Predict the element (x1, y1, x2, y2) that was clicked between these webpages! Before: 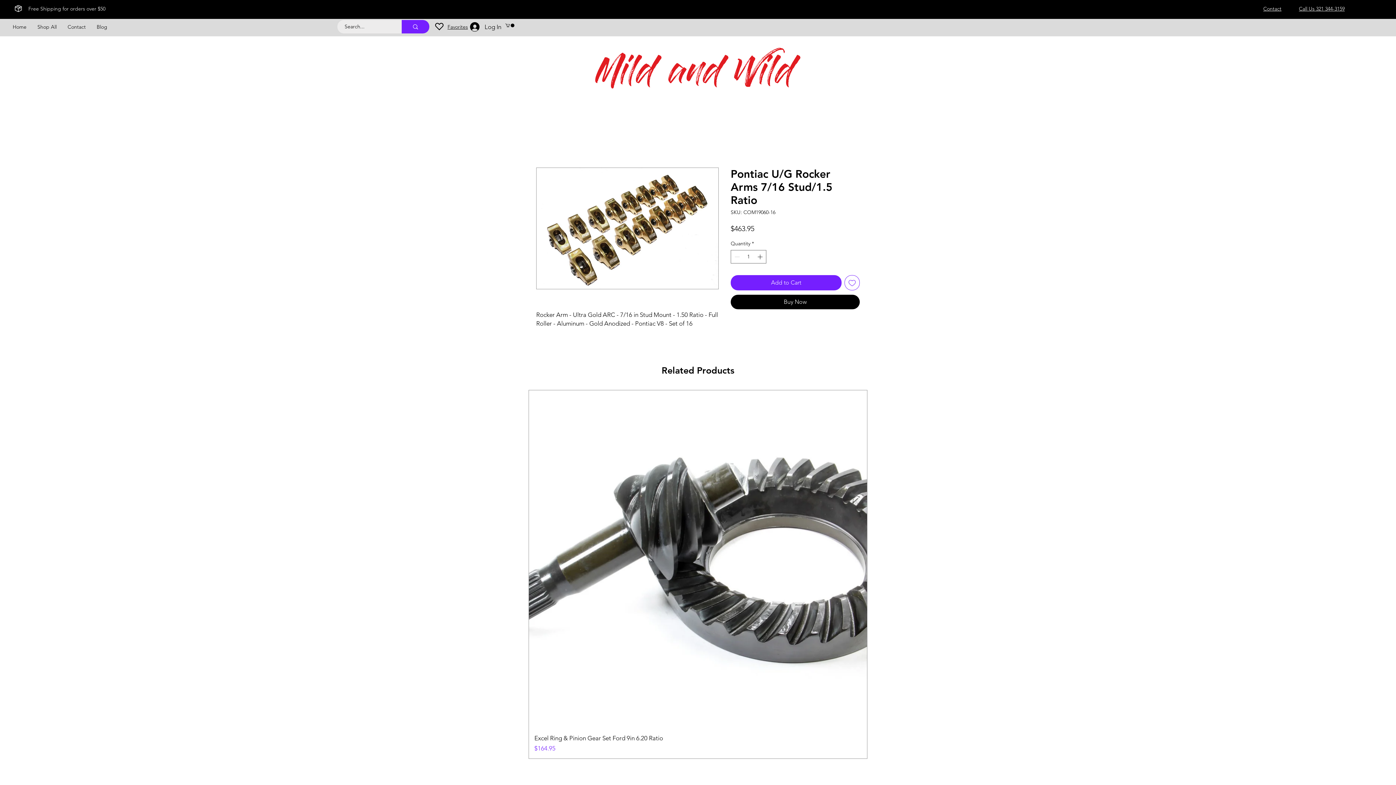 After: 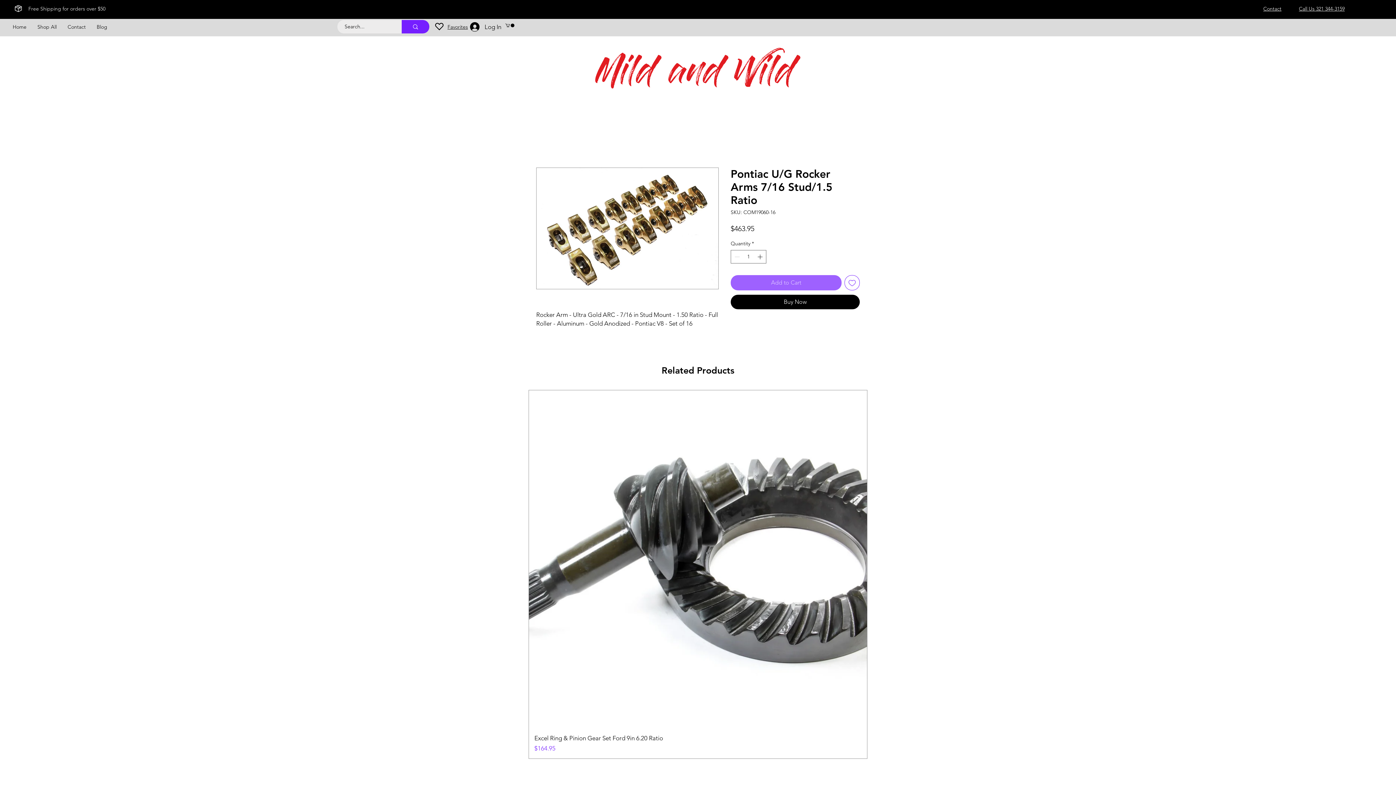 Action: bbox: (730, 275, 841, 290) label: Add to Cart